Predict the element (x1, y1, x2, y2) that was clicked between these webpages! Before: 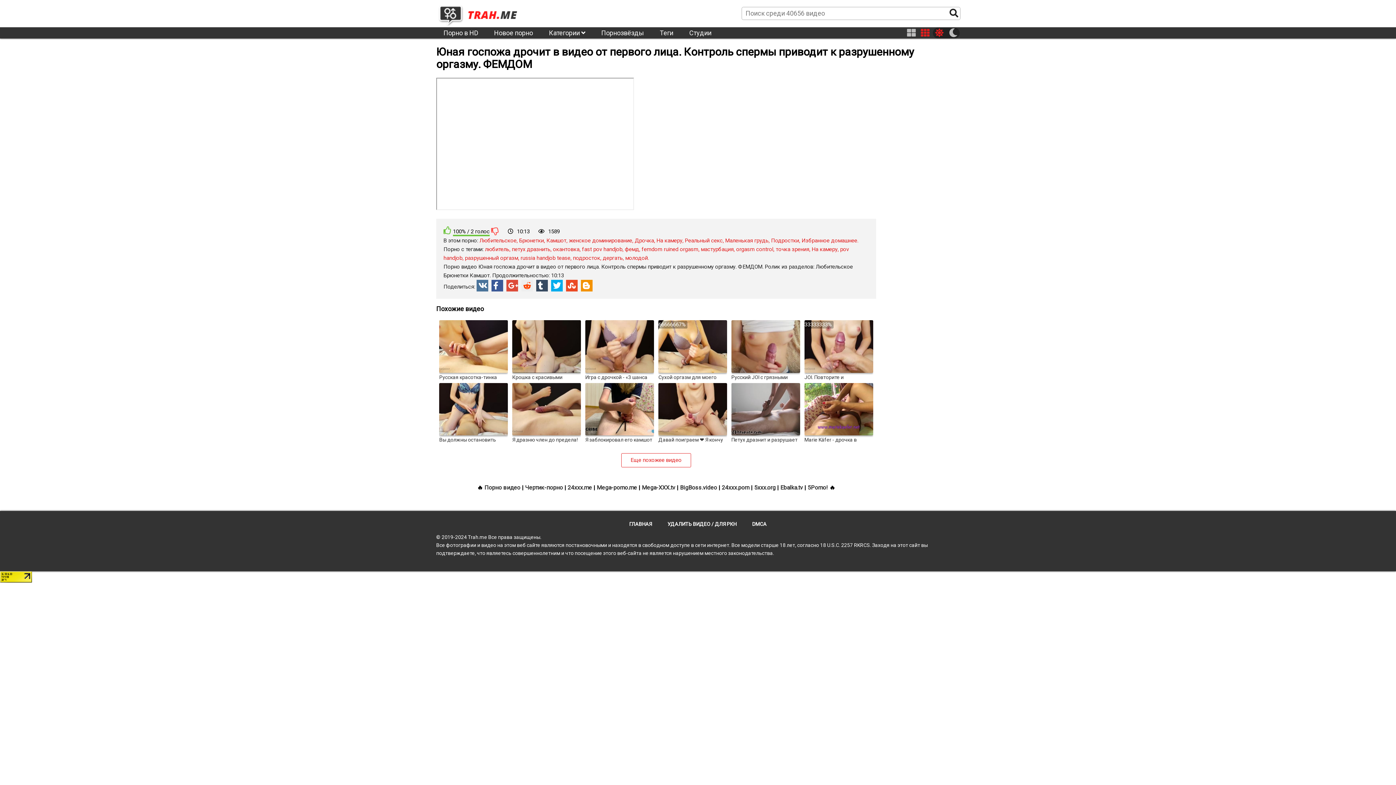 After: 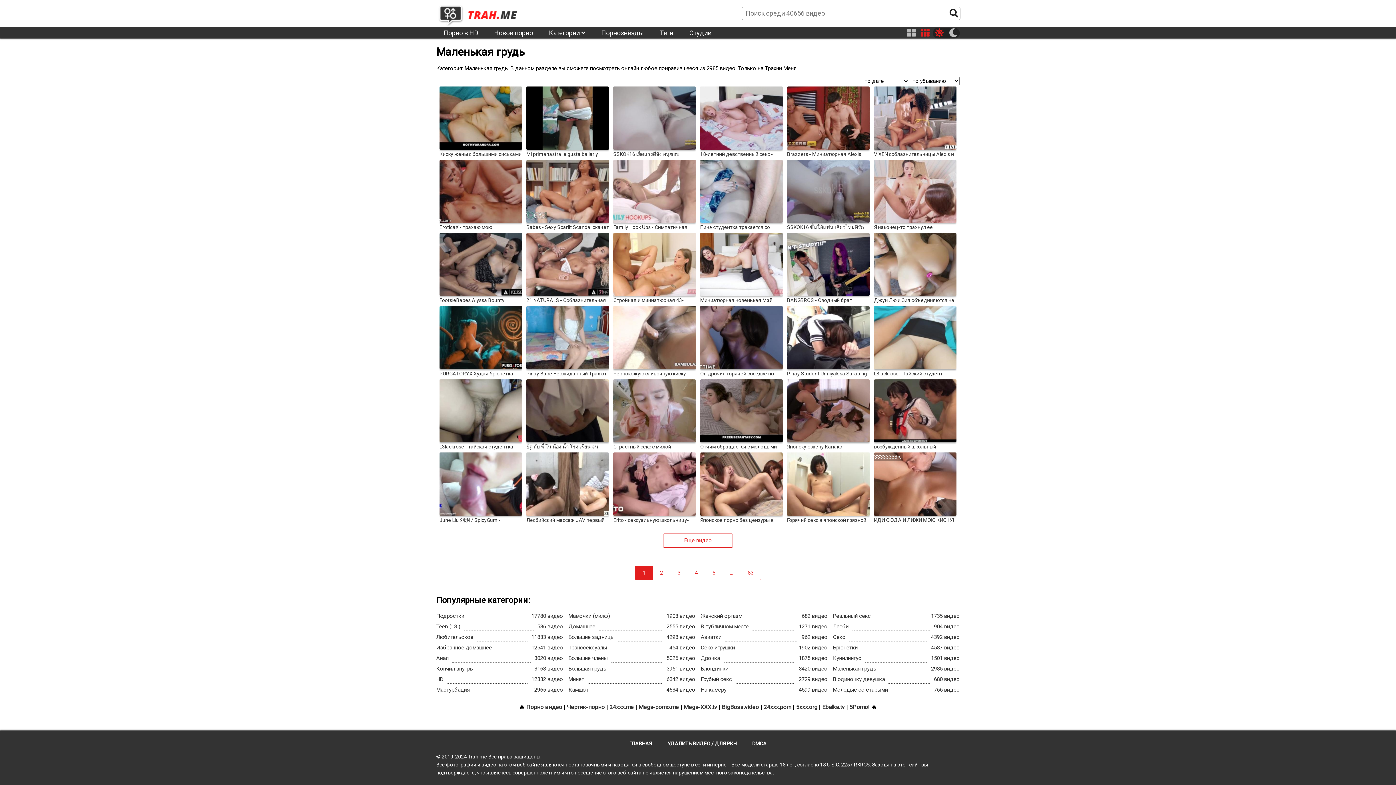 Action: label: Маленькая грудь bbox: (725, 237, 768, 244)